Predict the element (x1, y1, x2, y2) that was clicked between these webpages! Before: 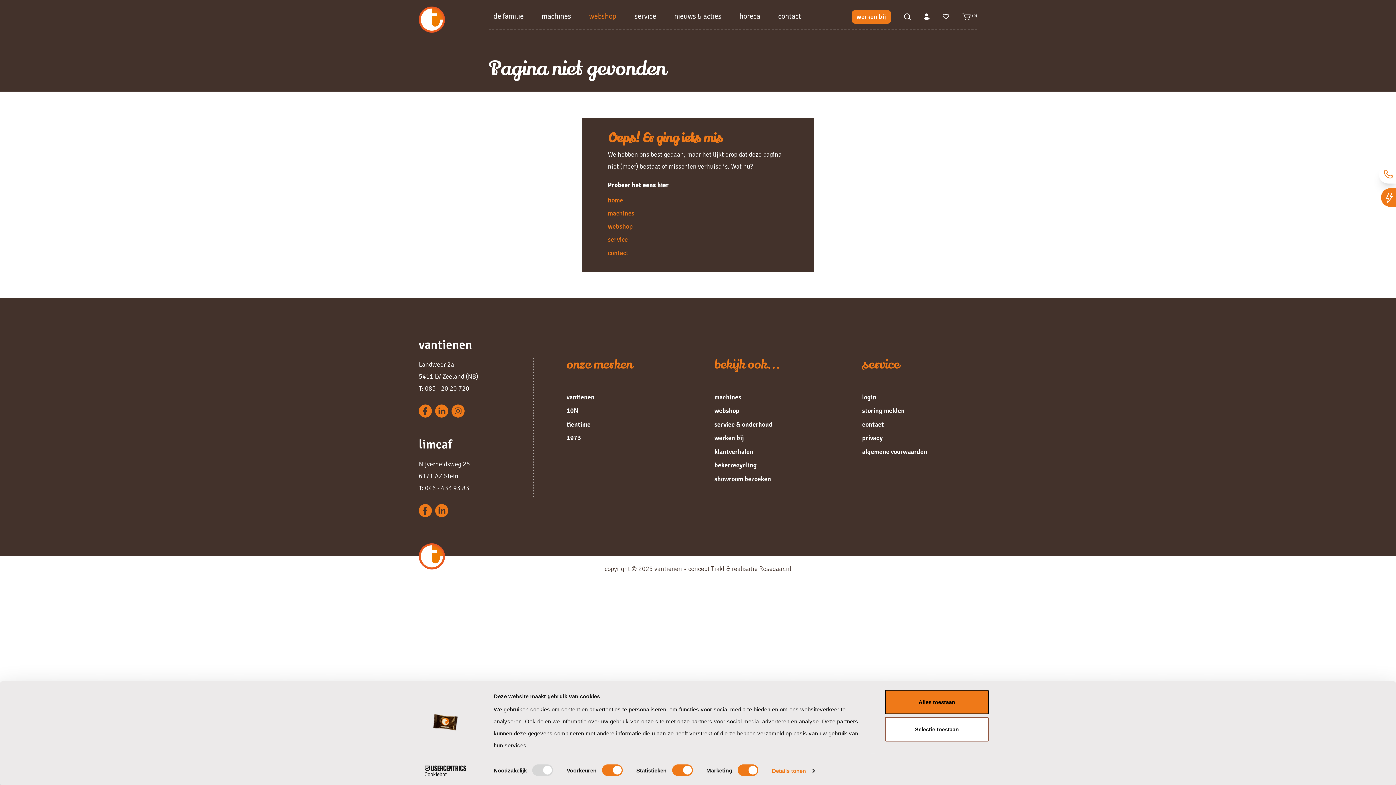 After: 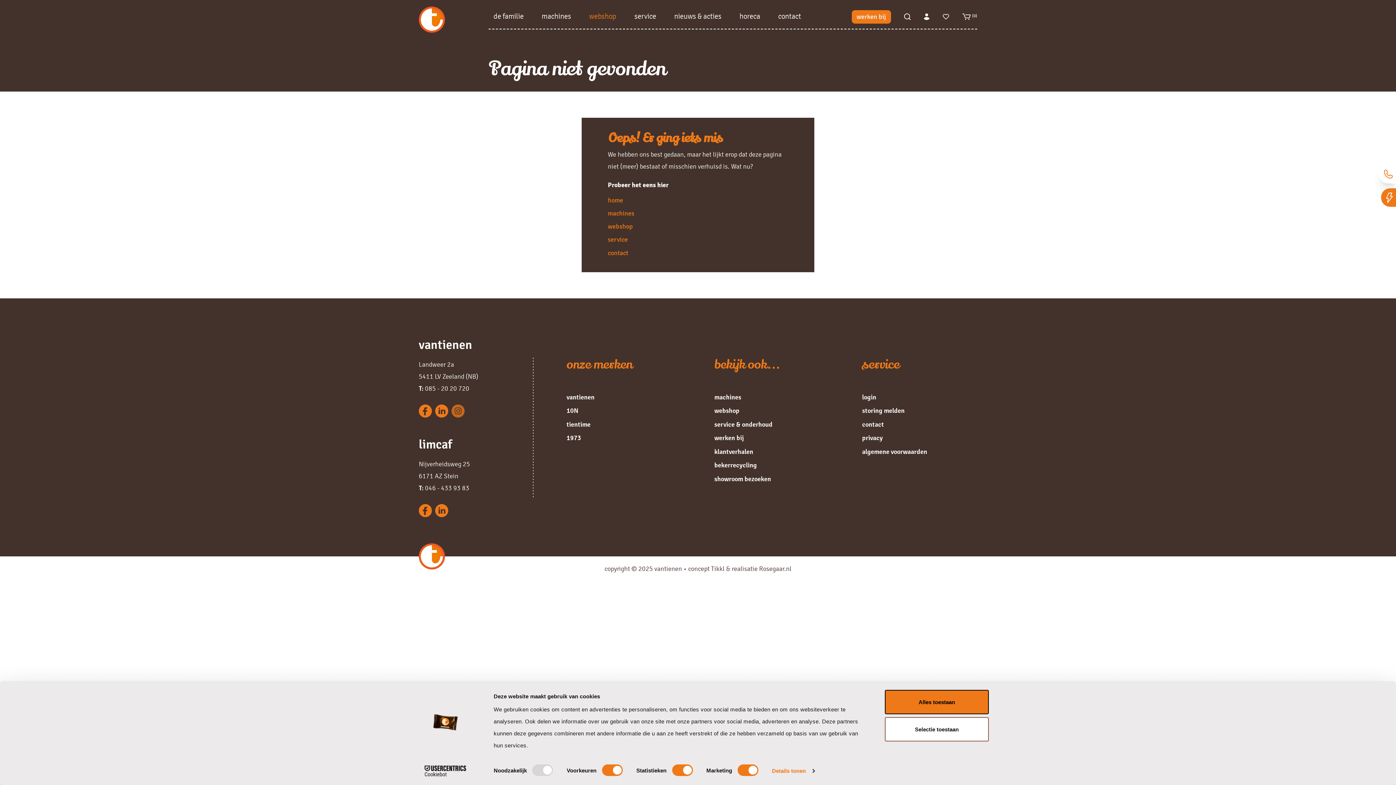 Action: bbox: (451, 404, 464, 417)